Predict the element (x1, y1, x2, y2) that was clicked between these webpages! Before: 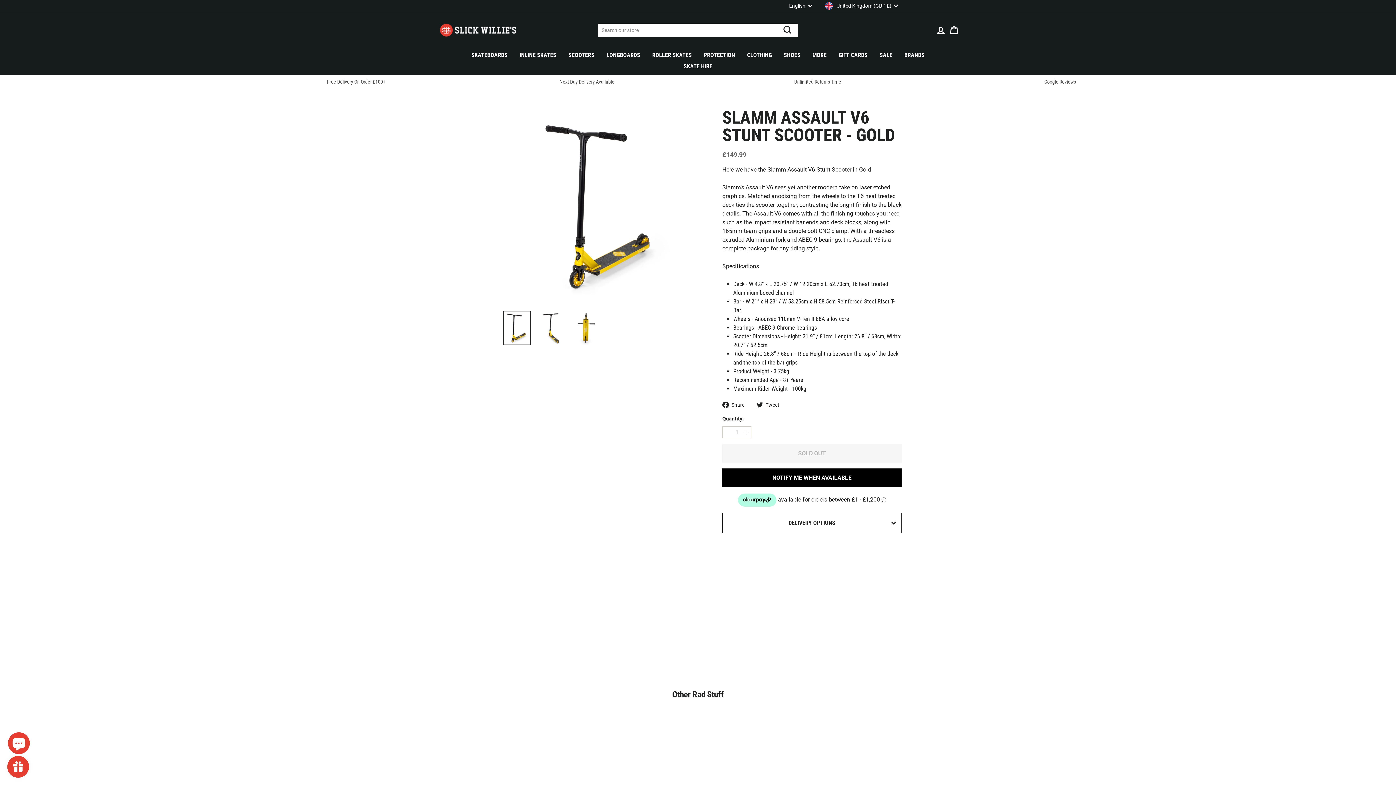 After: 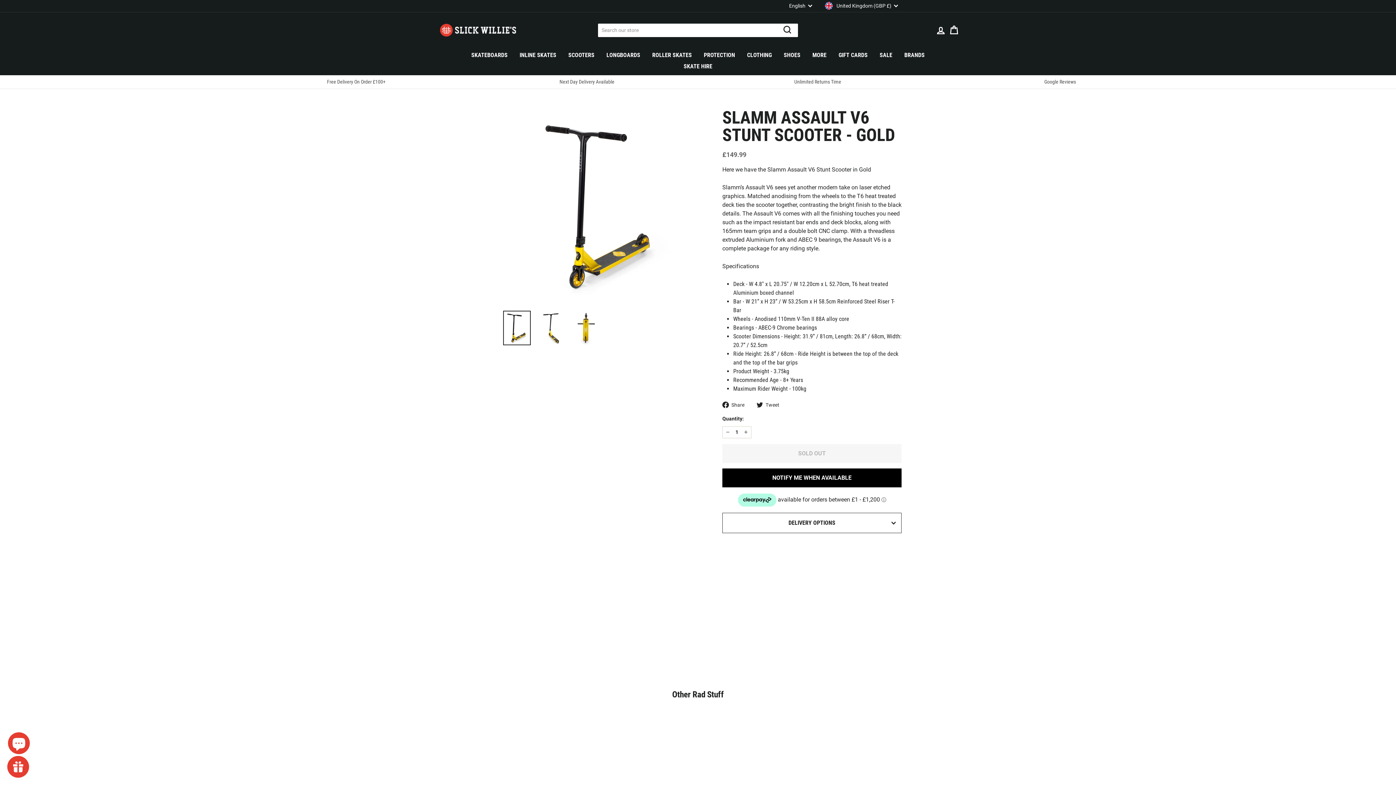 Action: label: Quick Shop
Slamm Assault V6 Stunt Scooter - Gold
£149.99 bbox: (494, 717, 590, 843)